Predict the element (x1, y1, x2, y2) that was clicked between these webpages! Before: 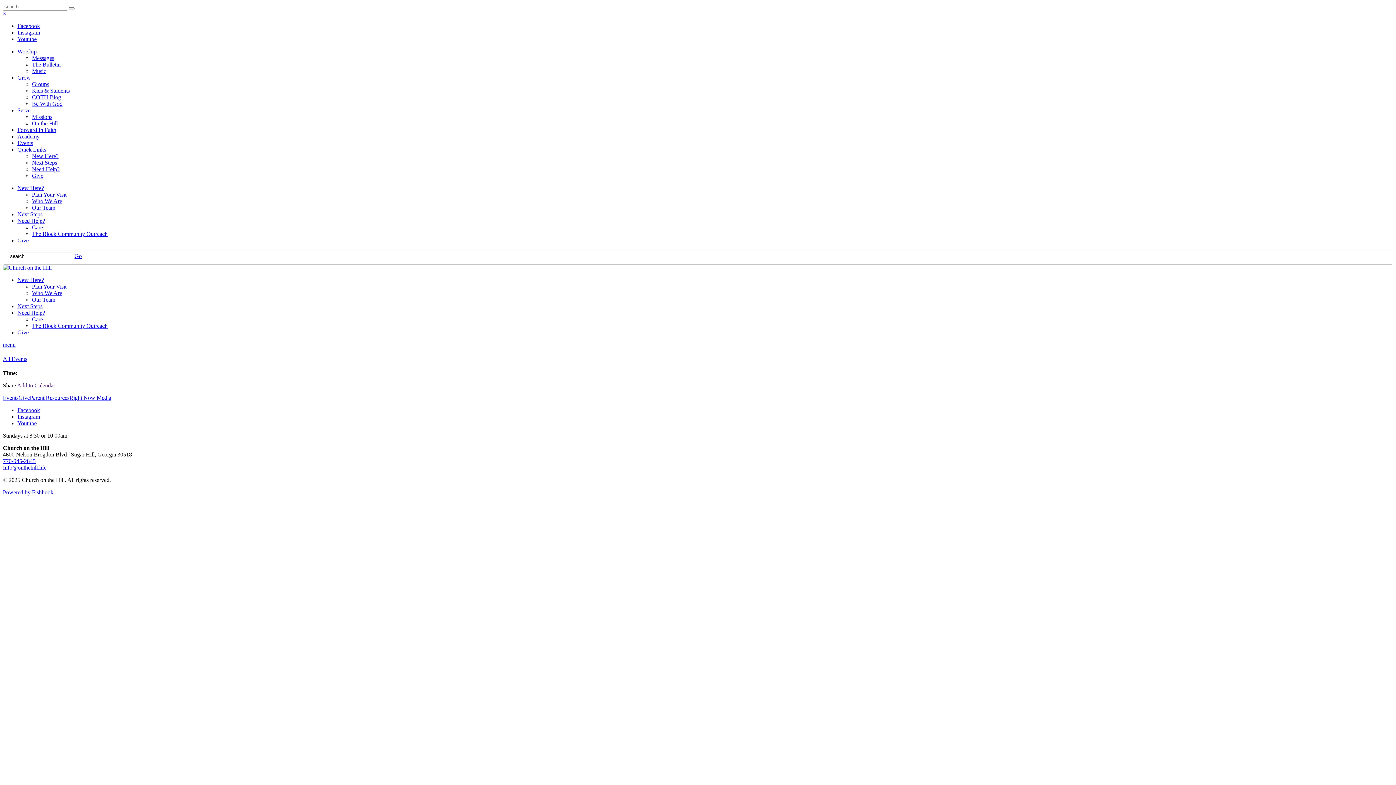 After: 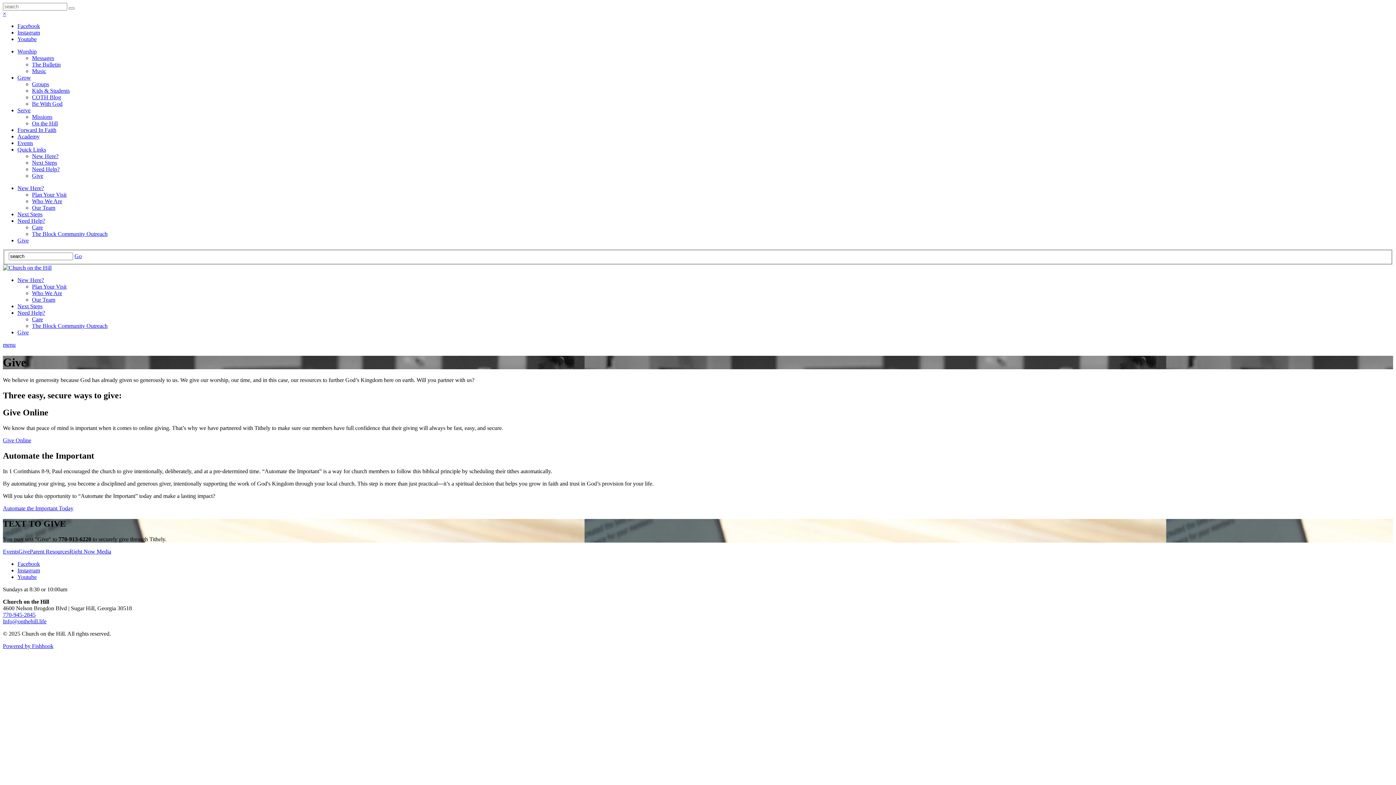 Action: bbox: (18, 395, 29, 401) label: Give